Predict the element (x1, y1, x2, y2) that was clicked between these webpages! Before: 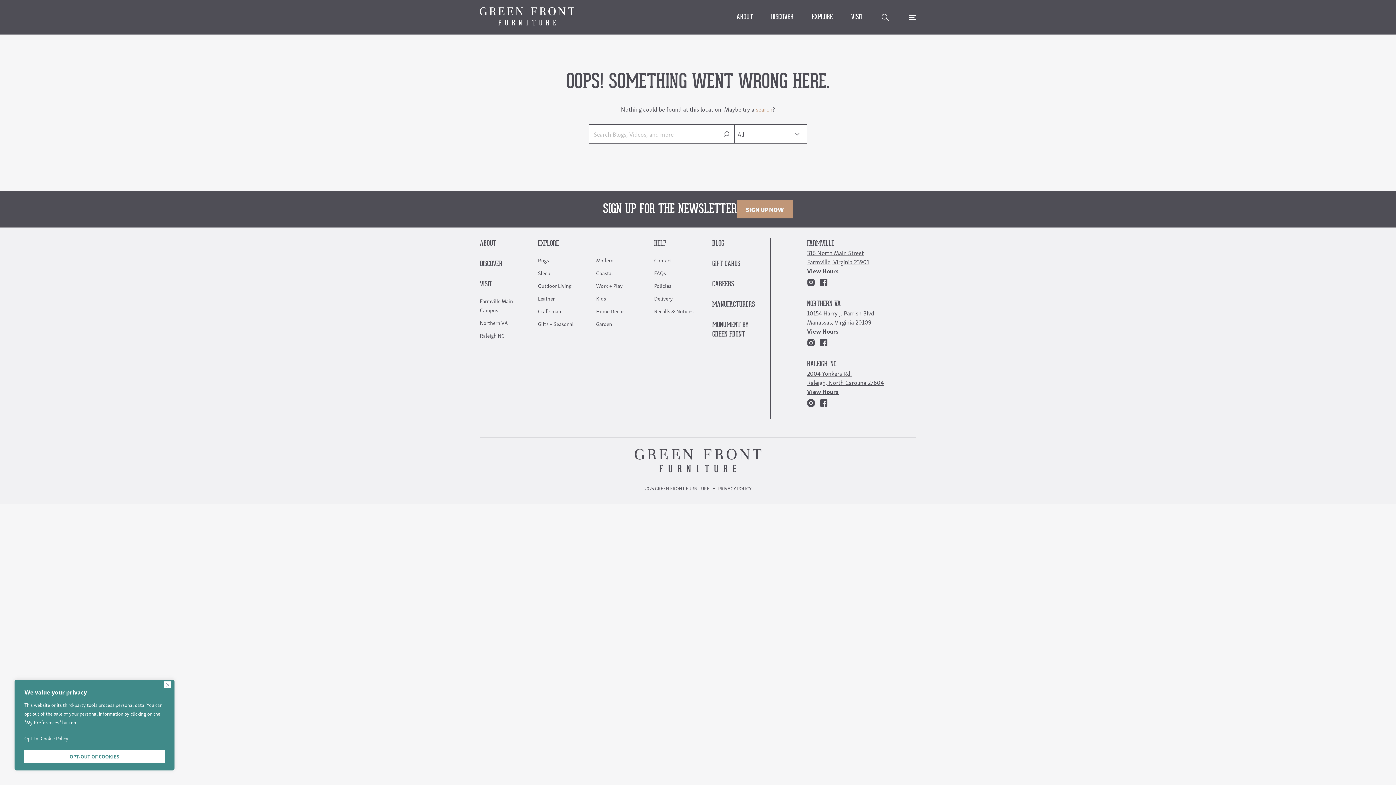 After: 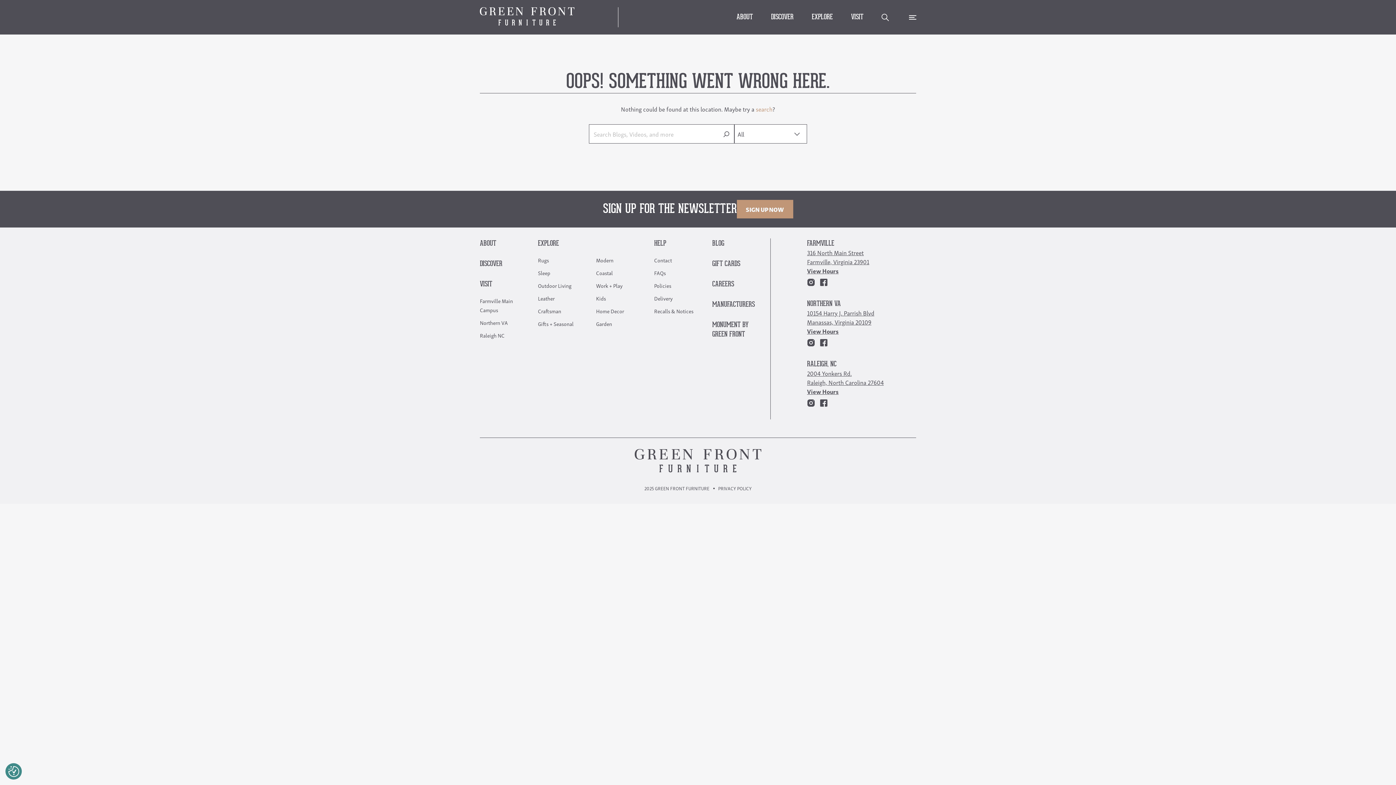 Action: bbox: (164, 681, 171, 688) label: Close